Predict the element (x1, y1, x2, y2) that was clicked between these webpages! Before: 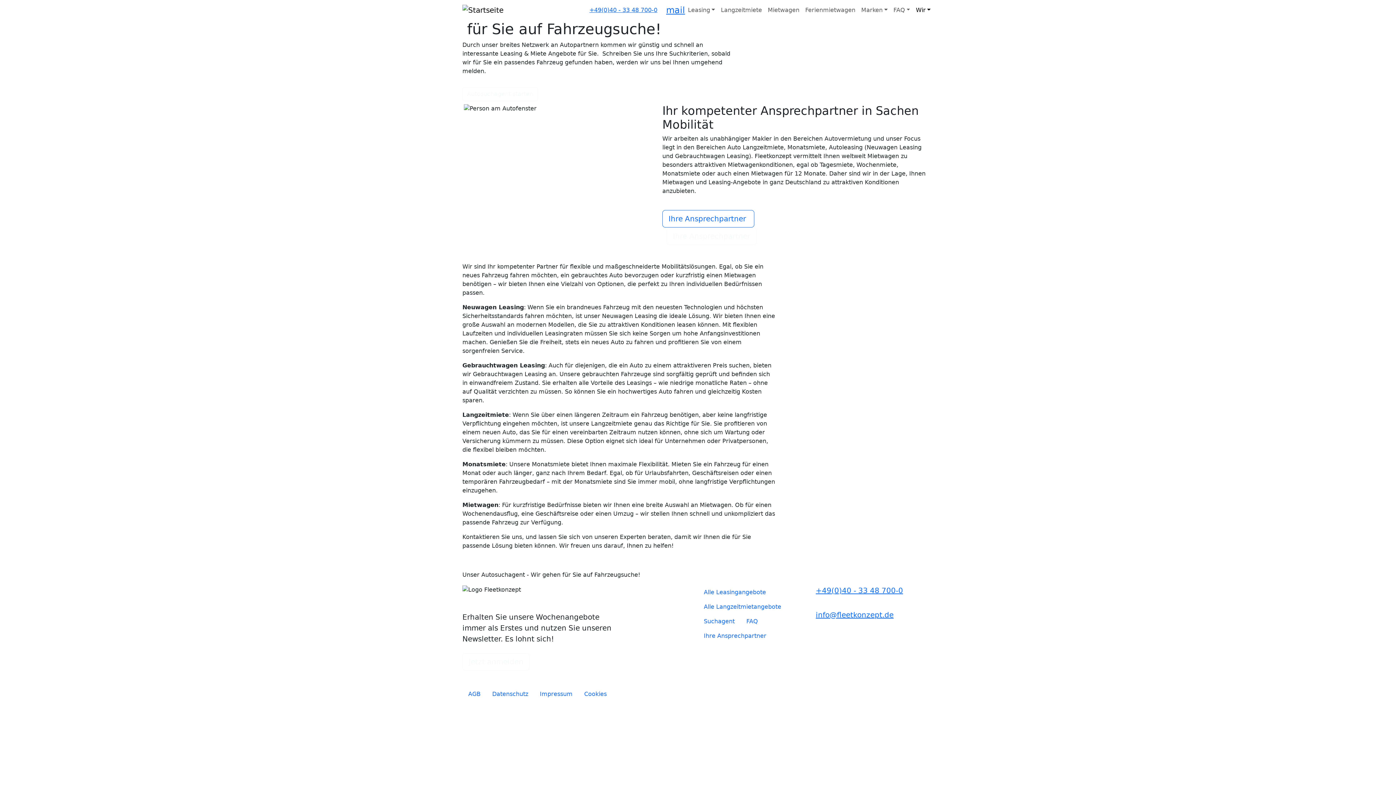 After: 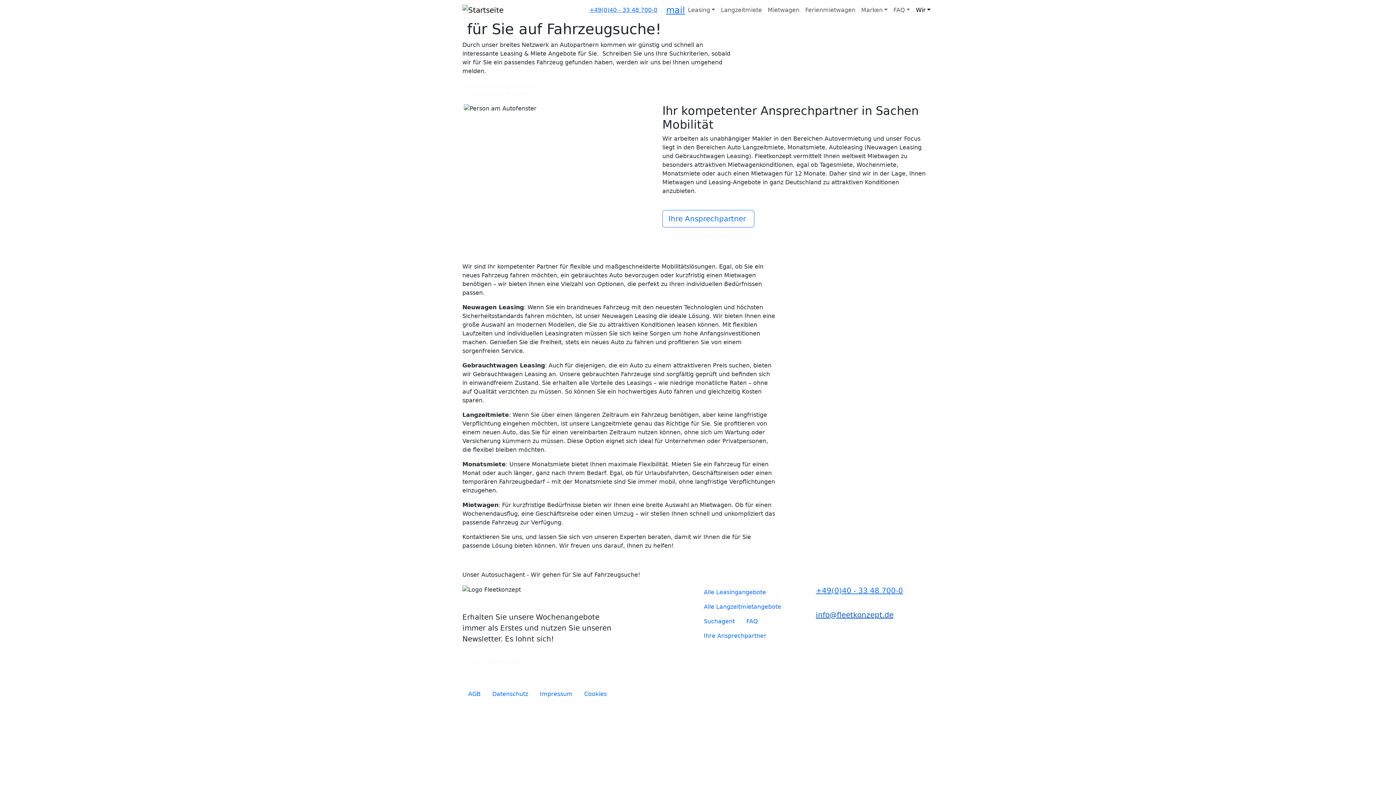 Action: label: info@fleetkonzept.de bbox: (816, 610, 893, 619)